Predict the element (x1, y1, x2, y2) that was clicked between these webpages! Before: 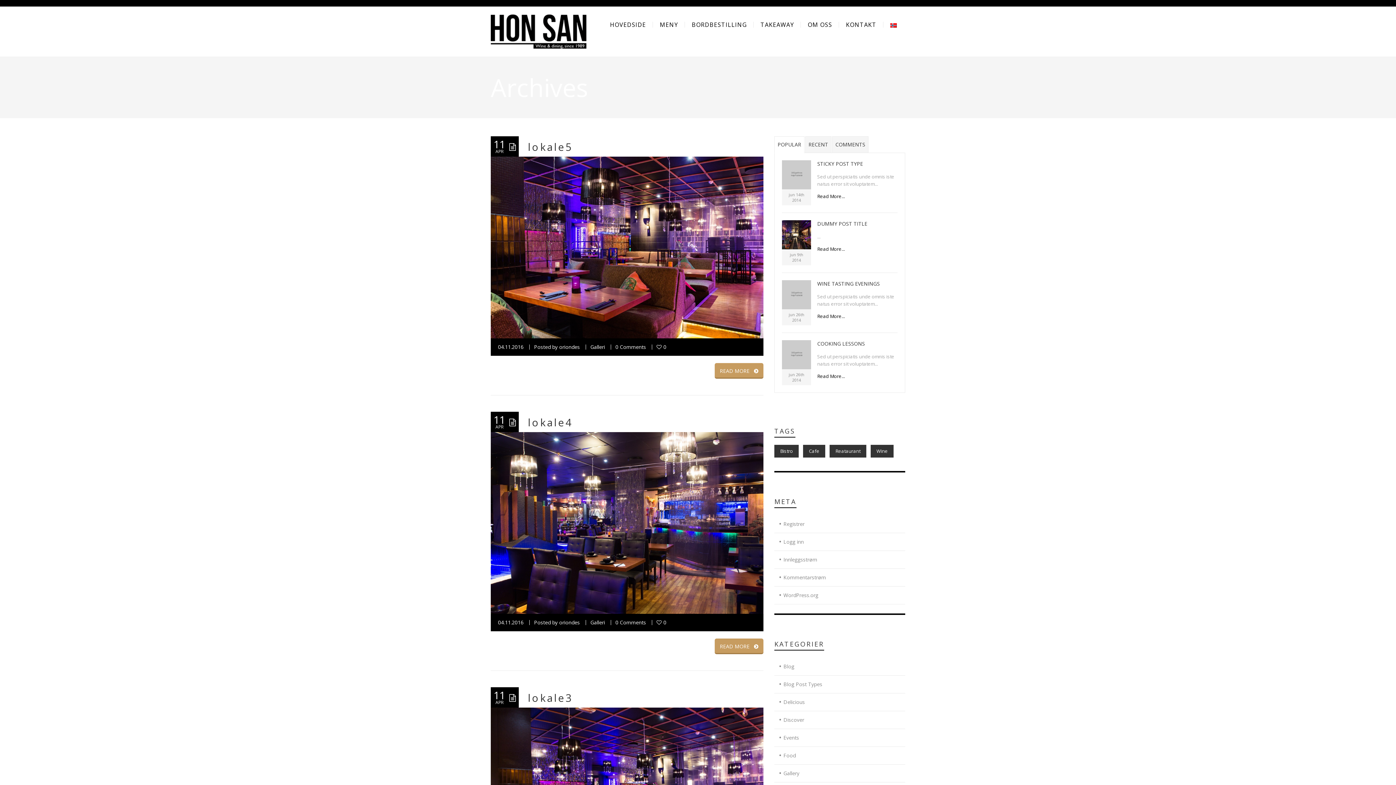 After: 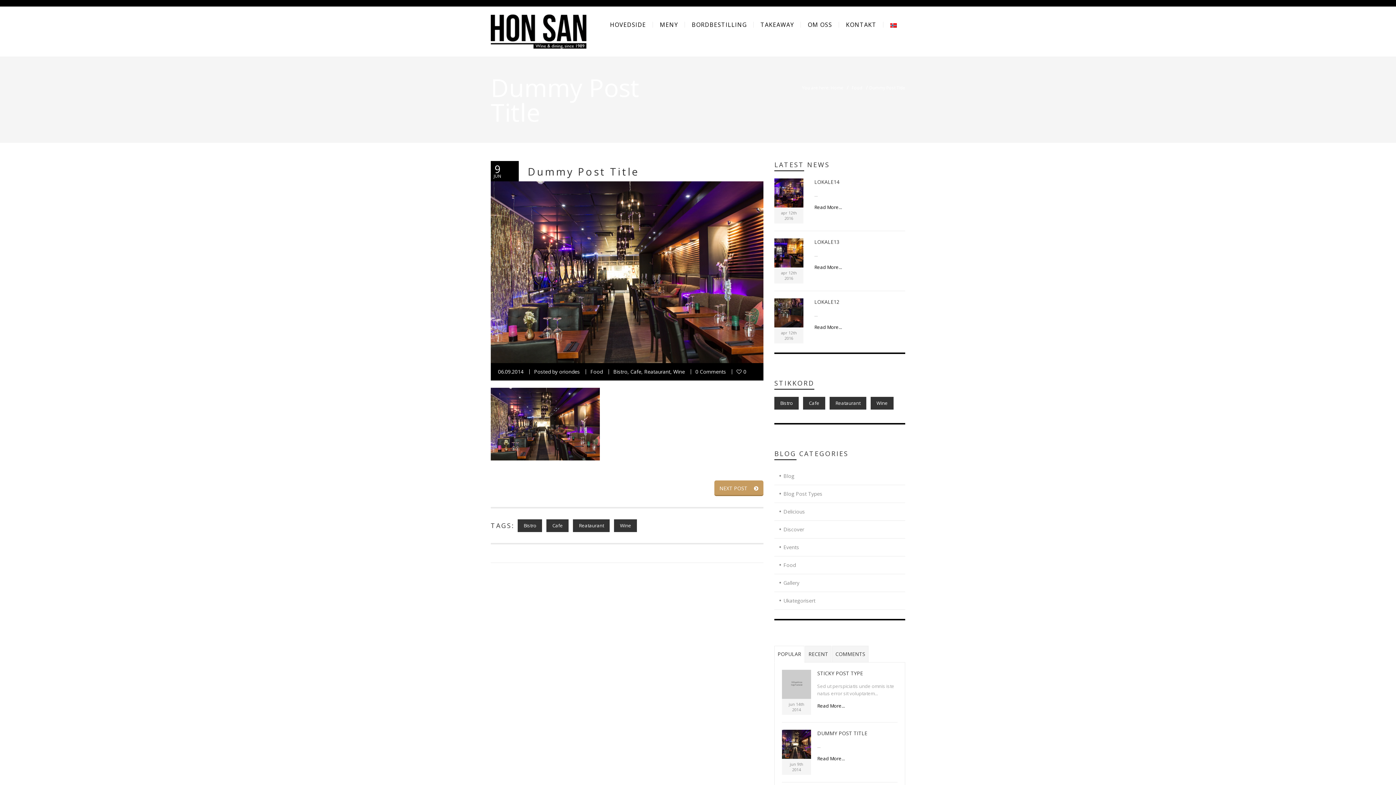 Action: label: Read More... bbox: (817, 245, 845, 252)